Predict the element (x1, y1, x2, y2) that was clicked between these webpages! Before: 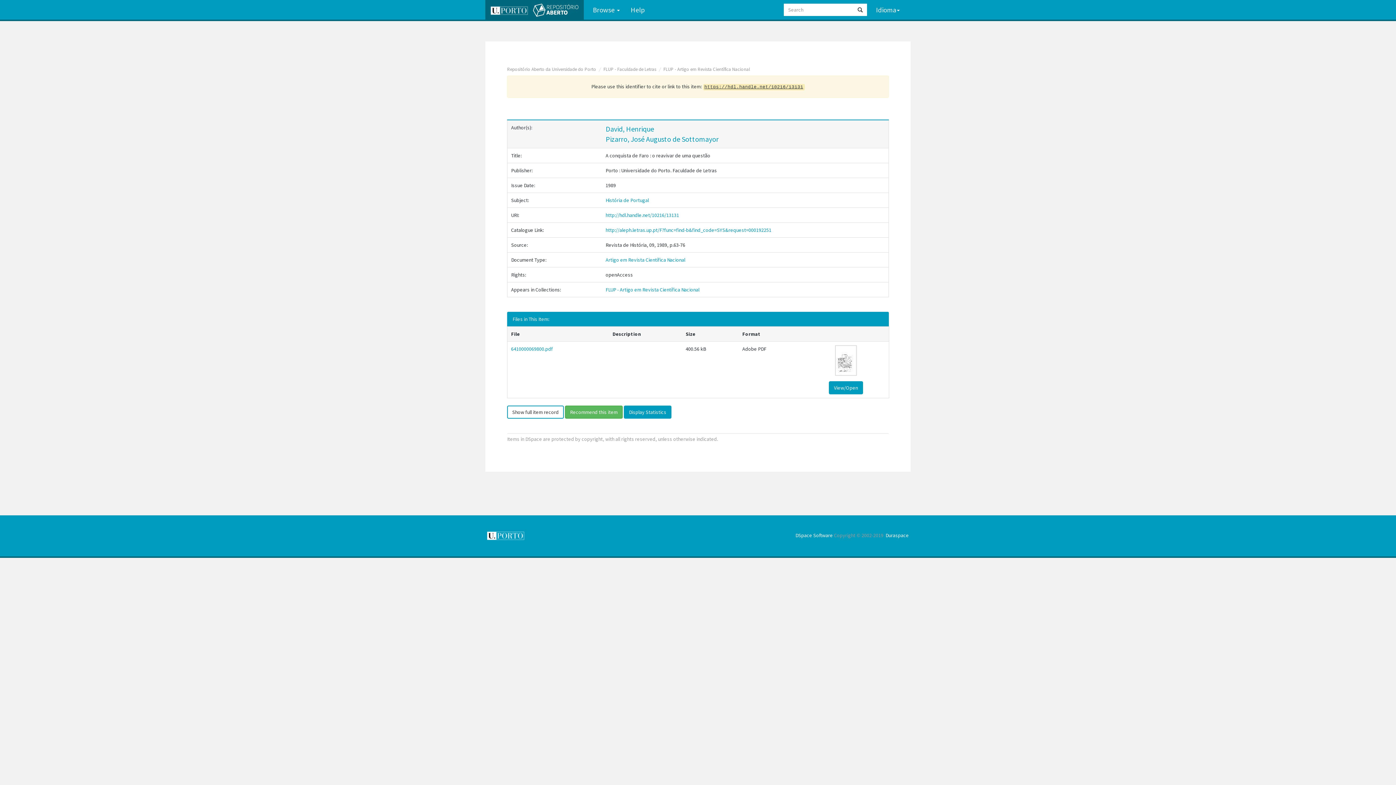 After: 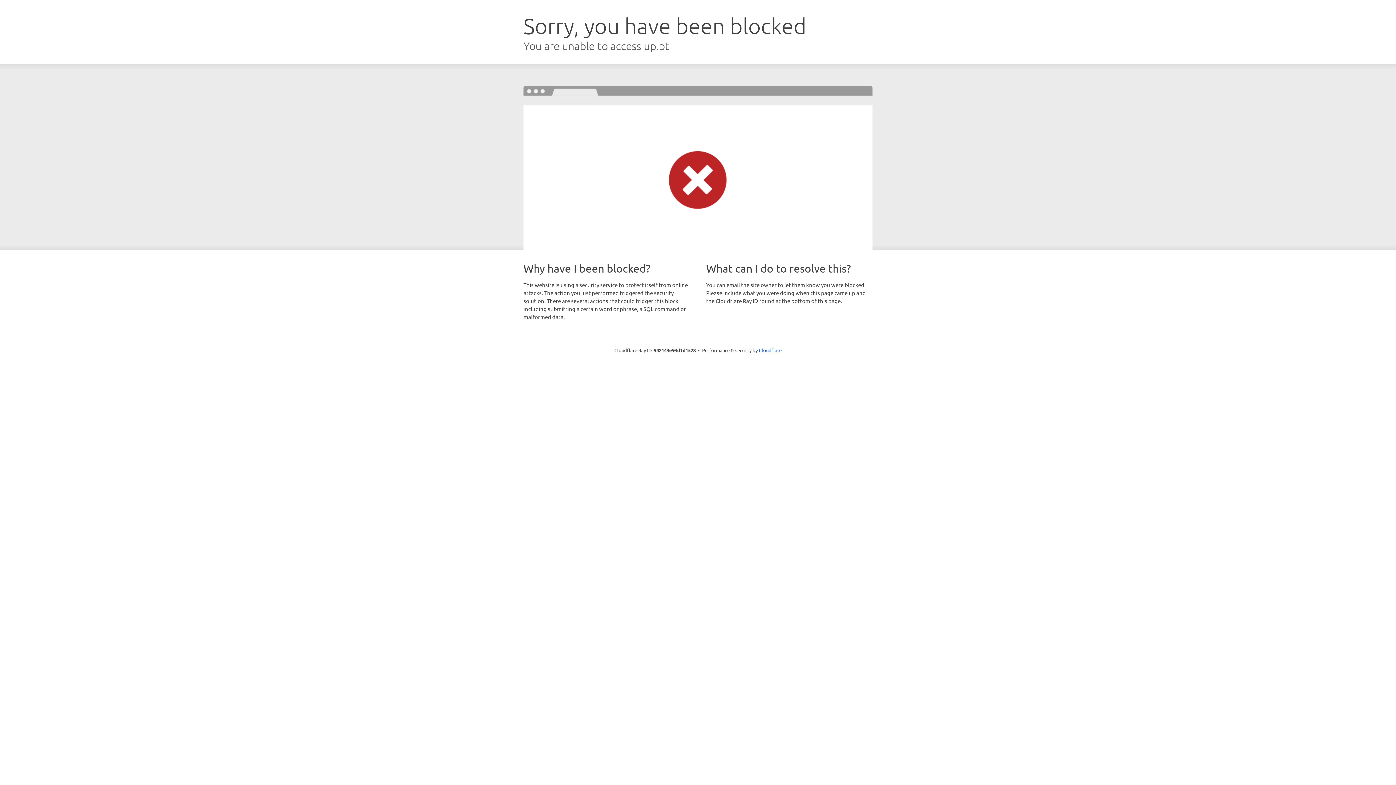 Action: bbox: (487, 532, 524, 538)